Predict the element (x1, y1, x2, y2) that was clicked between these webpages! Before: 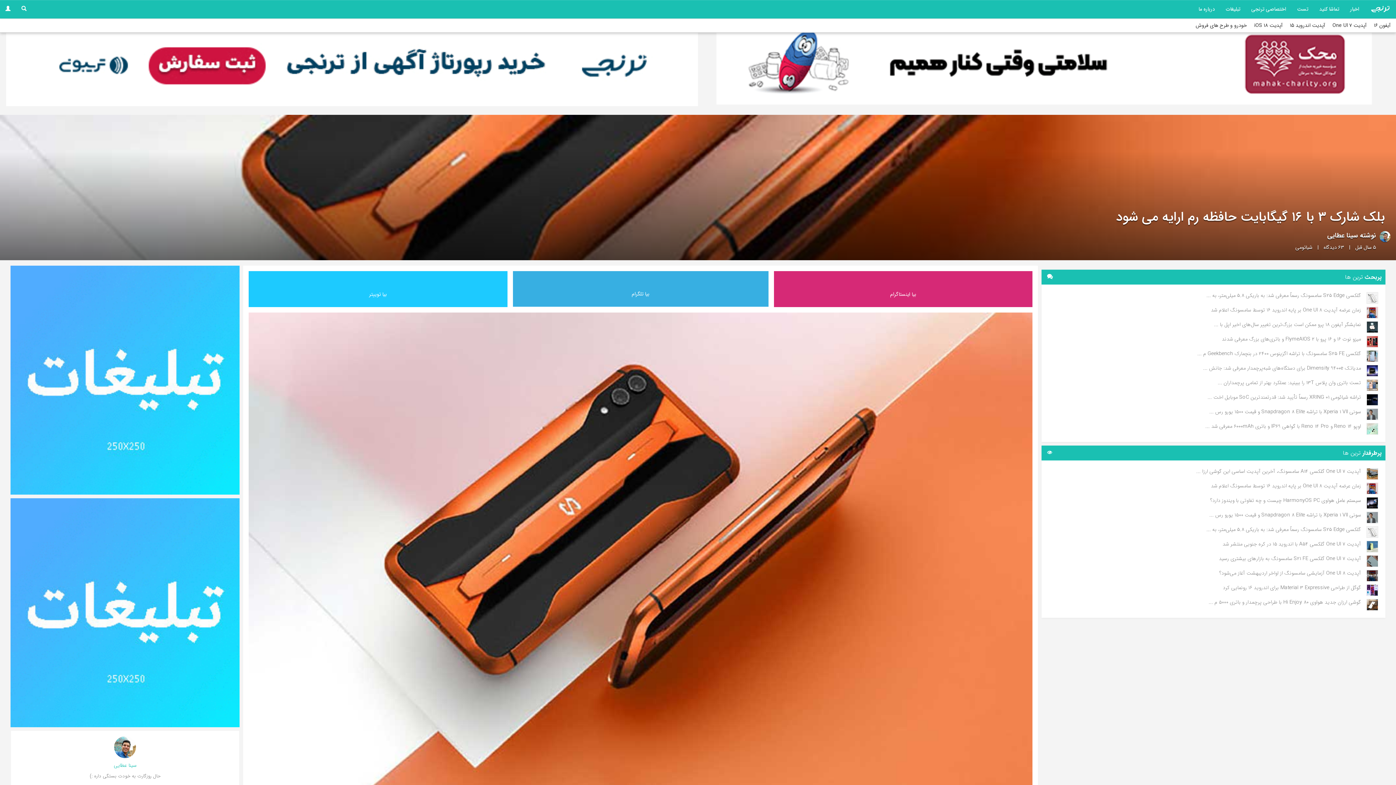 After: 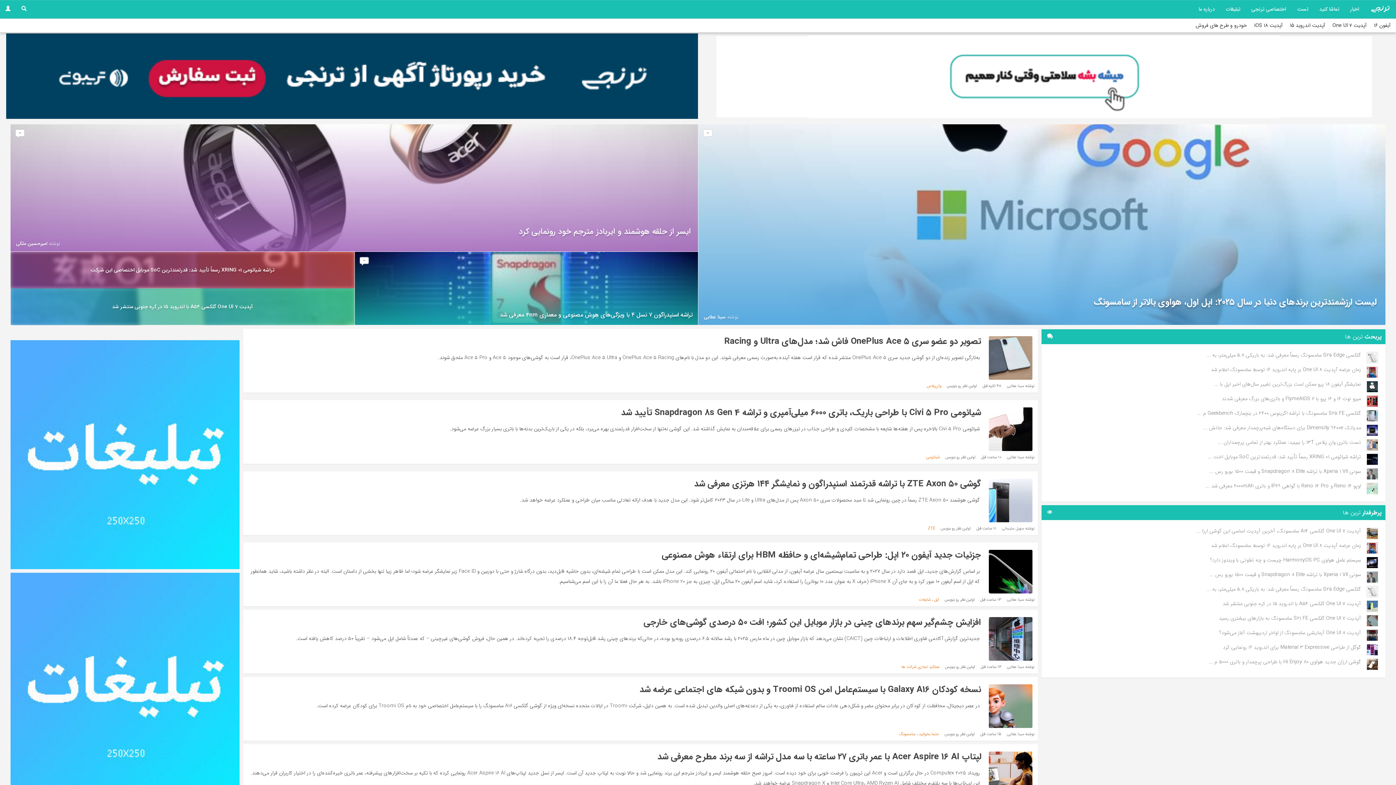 Action: bbox: (1193, 0, 1220, 18) label: درباره‌ ما